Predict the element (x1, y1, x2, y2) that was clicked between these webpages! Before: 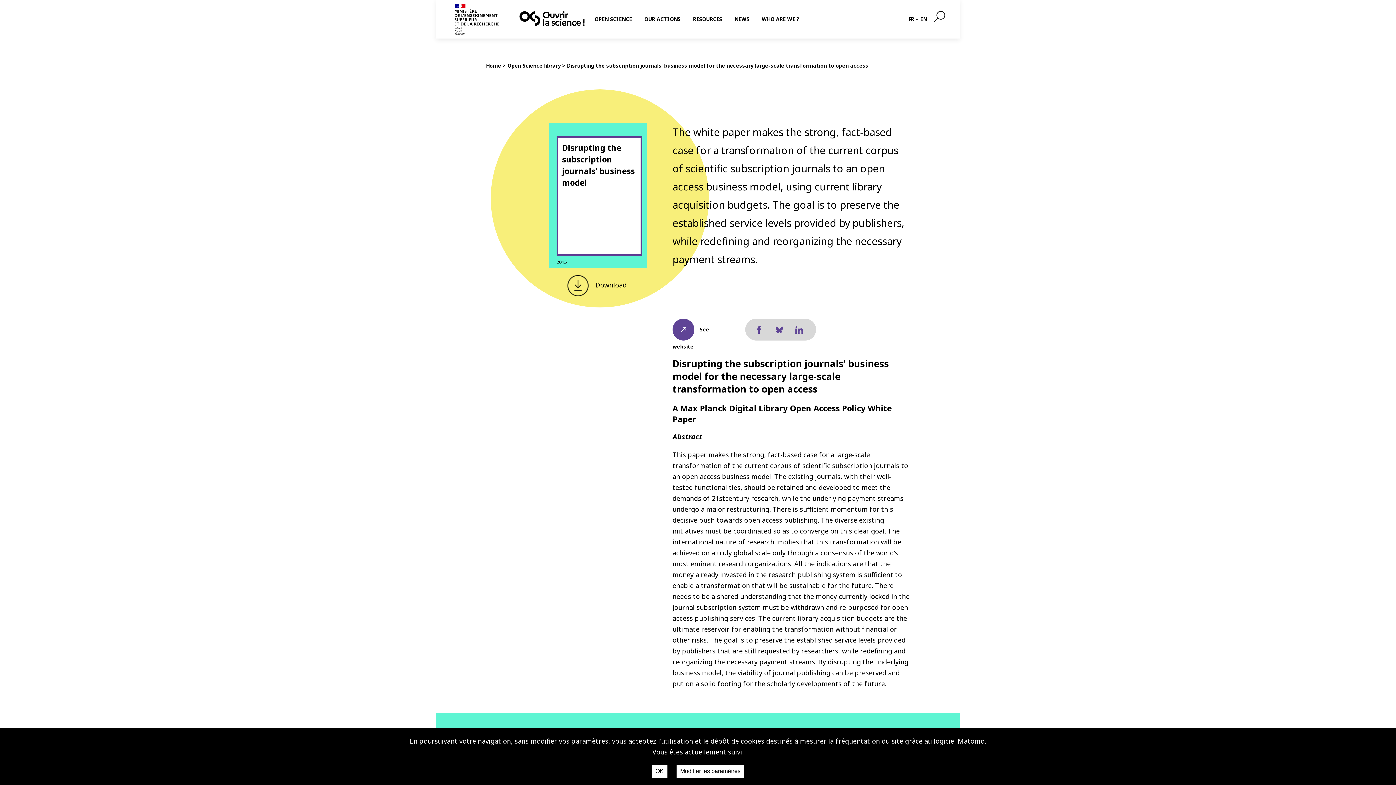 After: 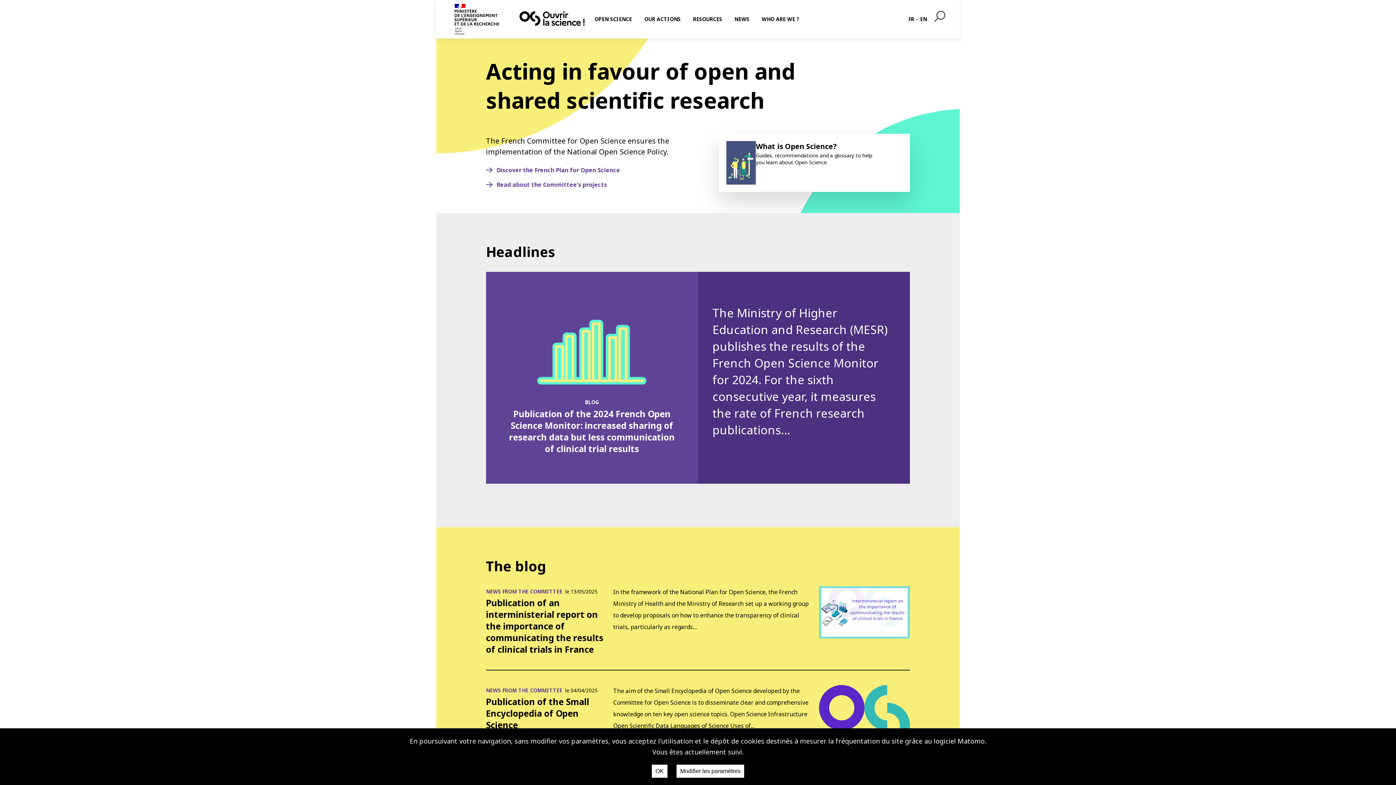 Action: label: Home bbox: (519, 11, 584, 25)